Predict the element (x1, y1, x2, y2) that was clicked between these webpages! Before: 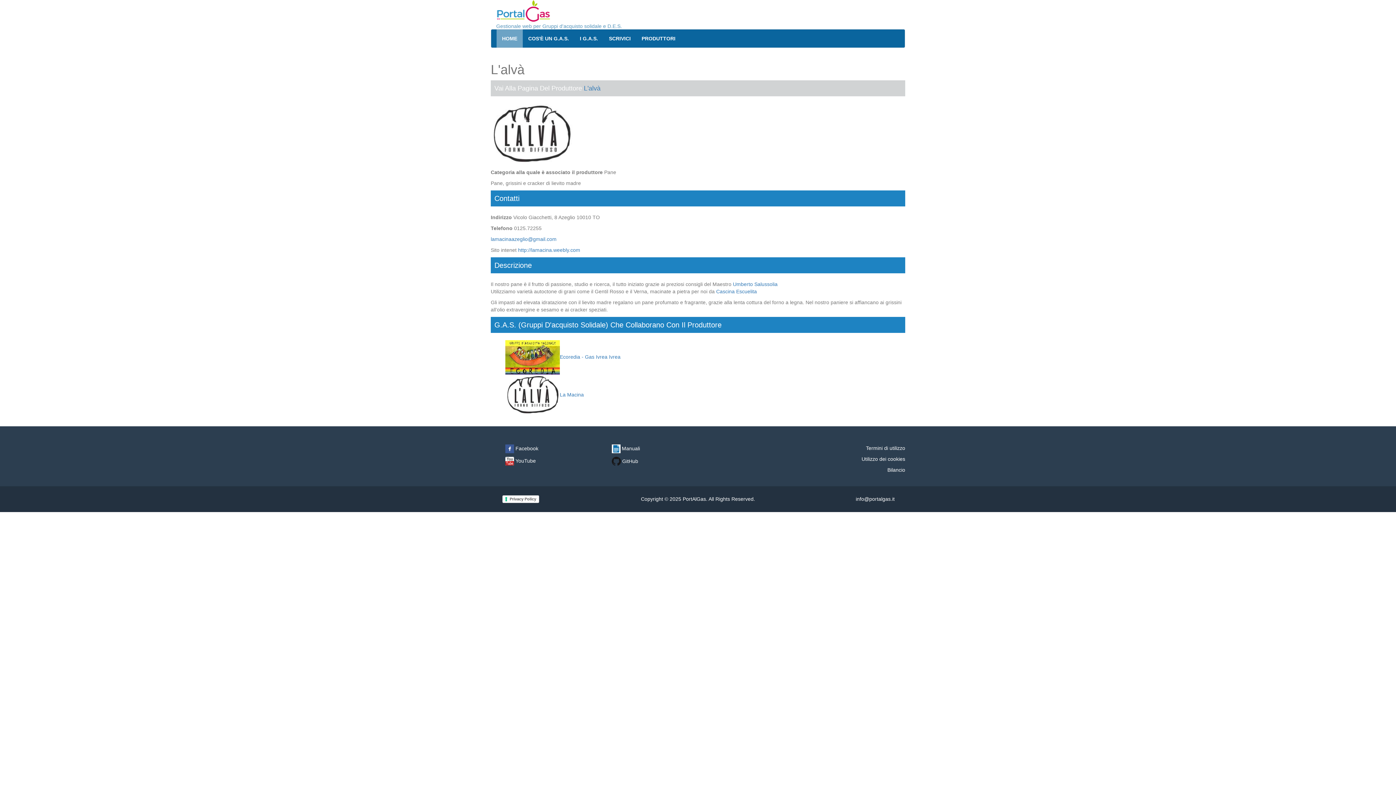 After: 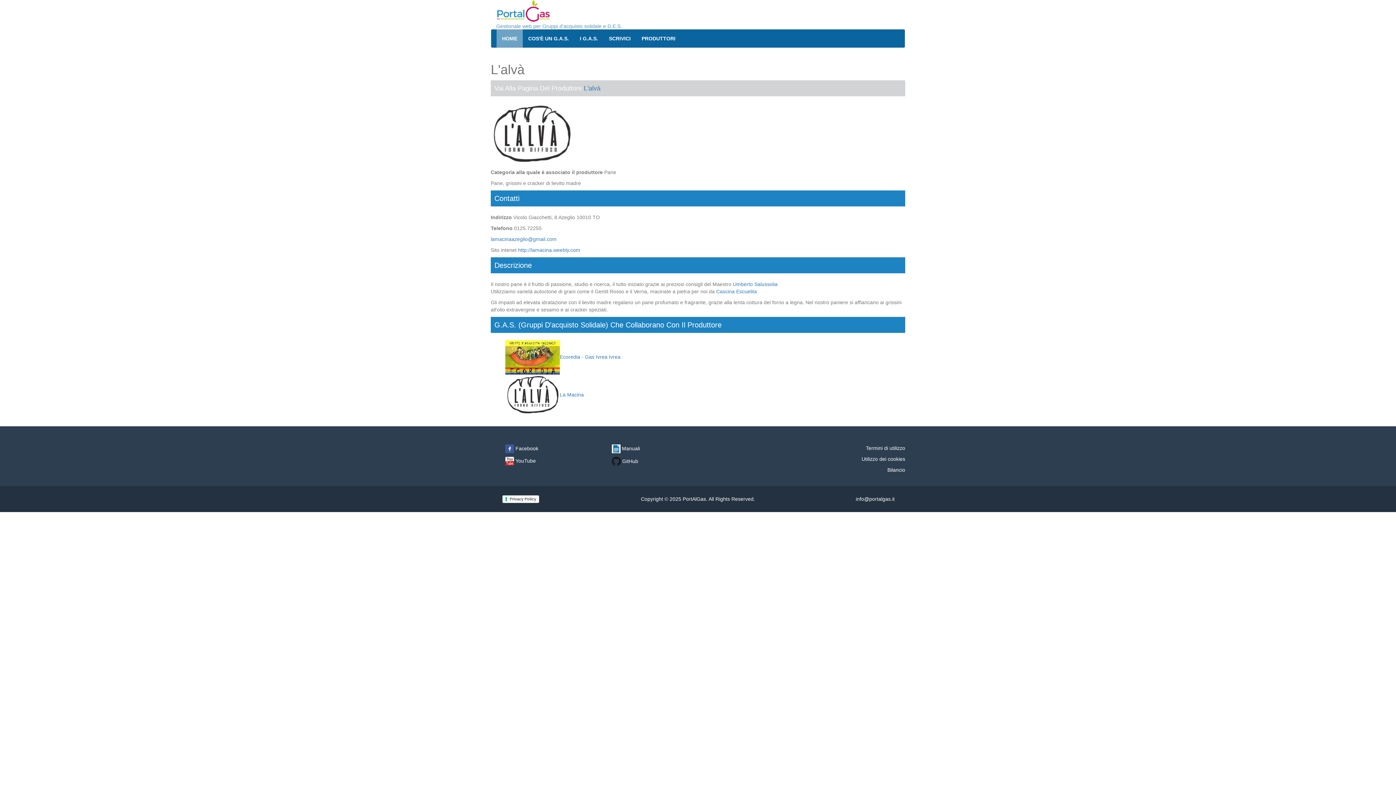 Action: label:  Facebook bbox: (505, 445, 538, 451)